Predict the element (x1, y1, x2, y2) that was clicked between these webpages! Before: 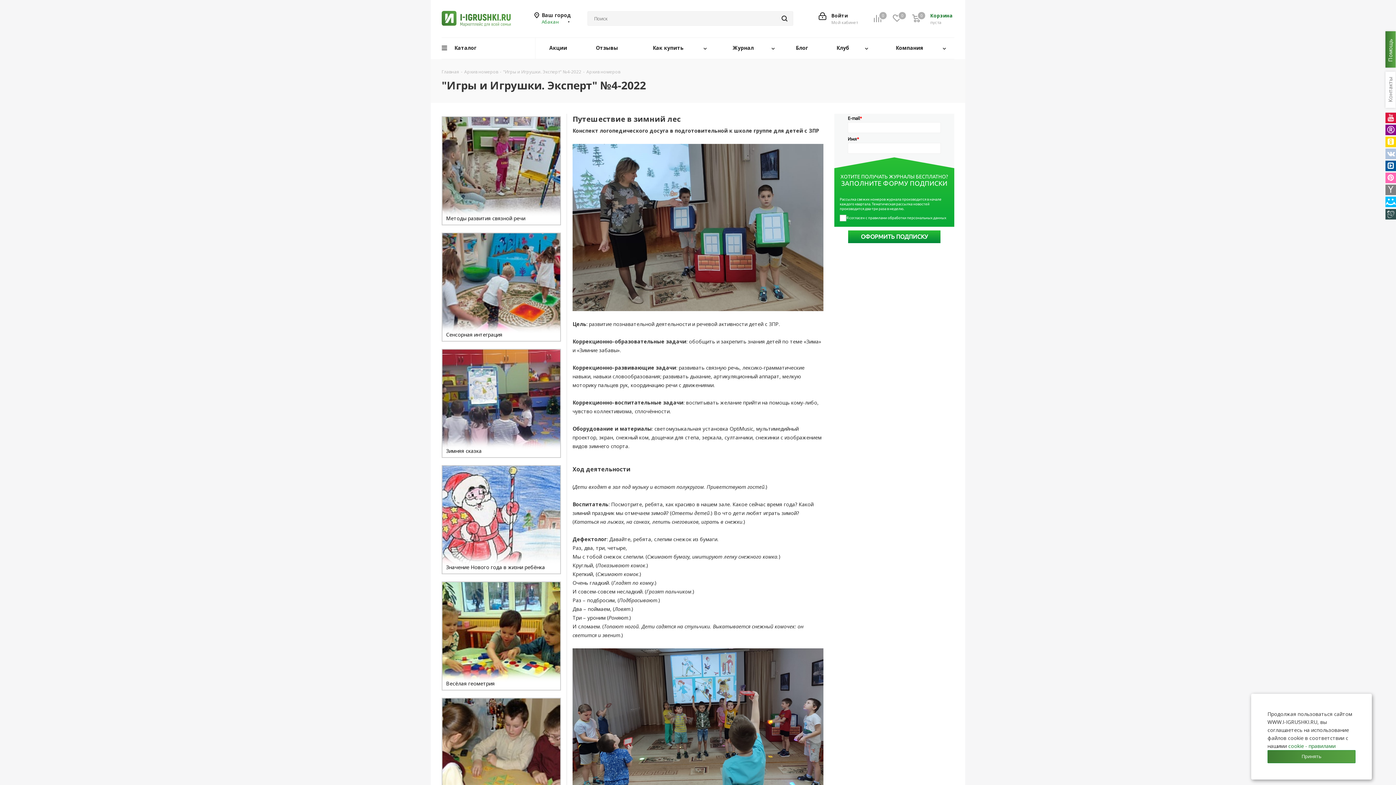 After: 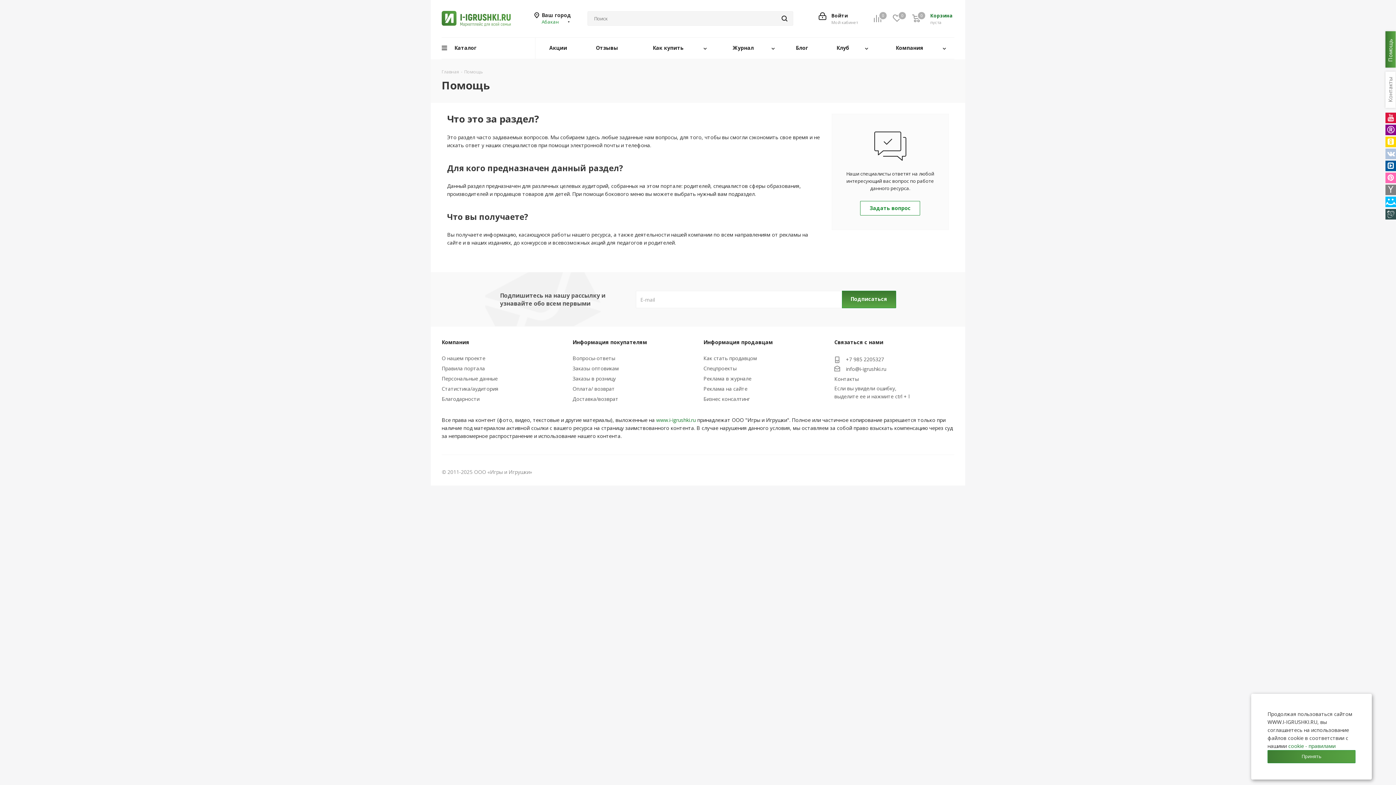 Action: bbox: (1385, 31, 1395, 67) label:     Помощь    